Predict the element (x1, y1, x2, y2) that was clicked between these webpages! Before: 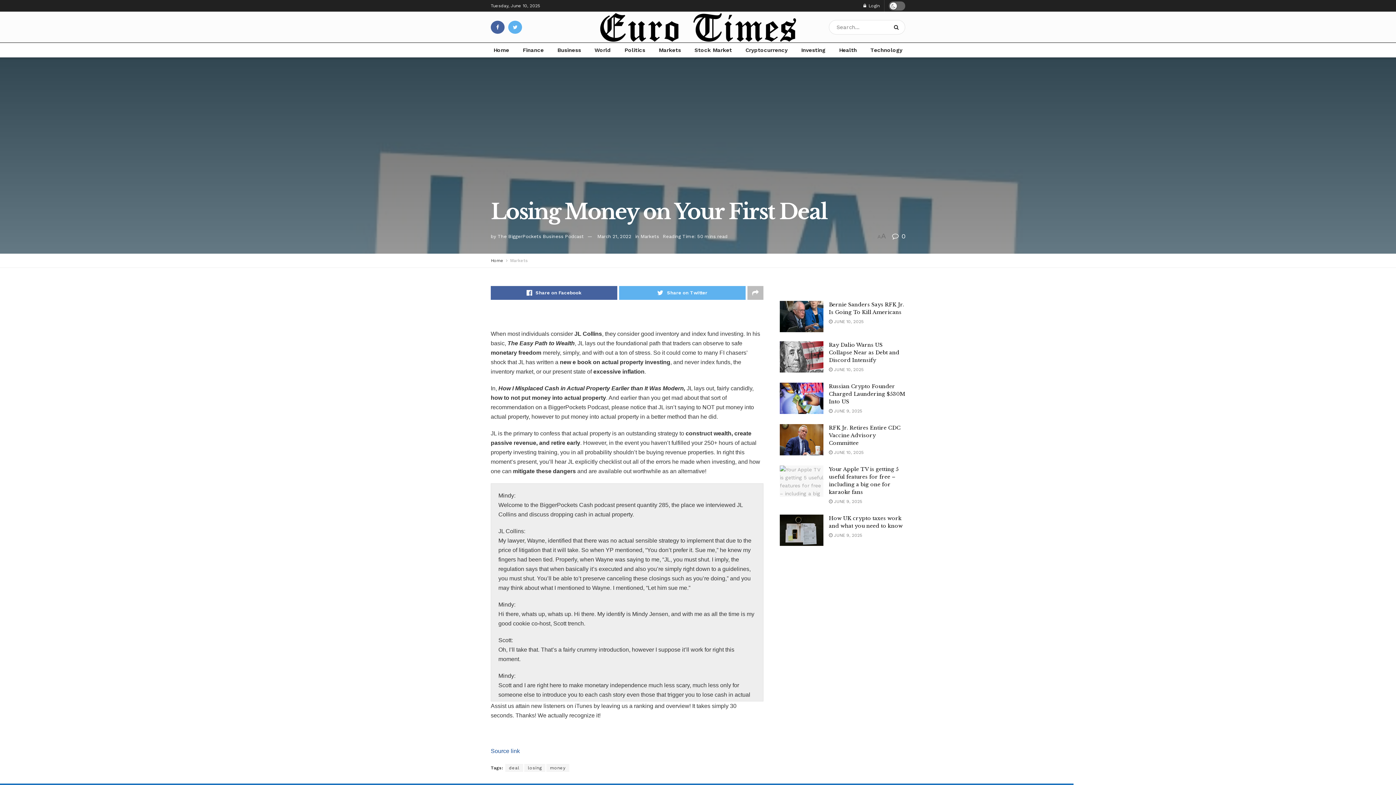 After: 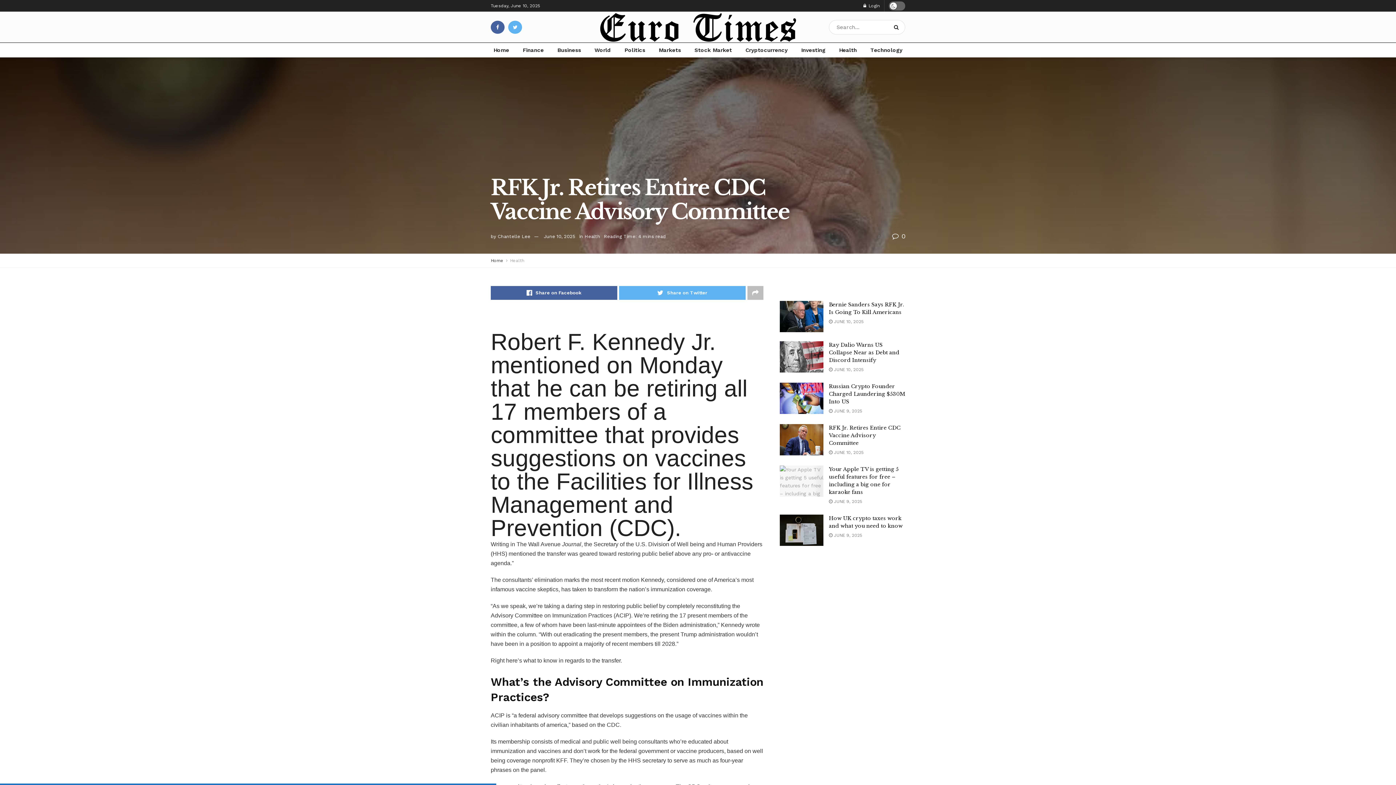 Action: bbox: (780, 424, 823, 455)